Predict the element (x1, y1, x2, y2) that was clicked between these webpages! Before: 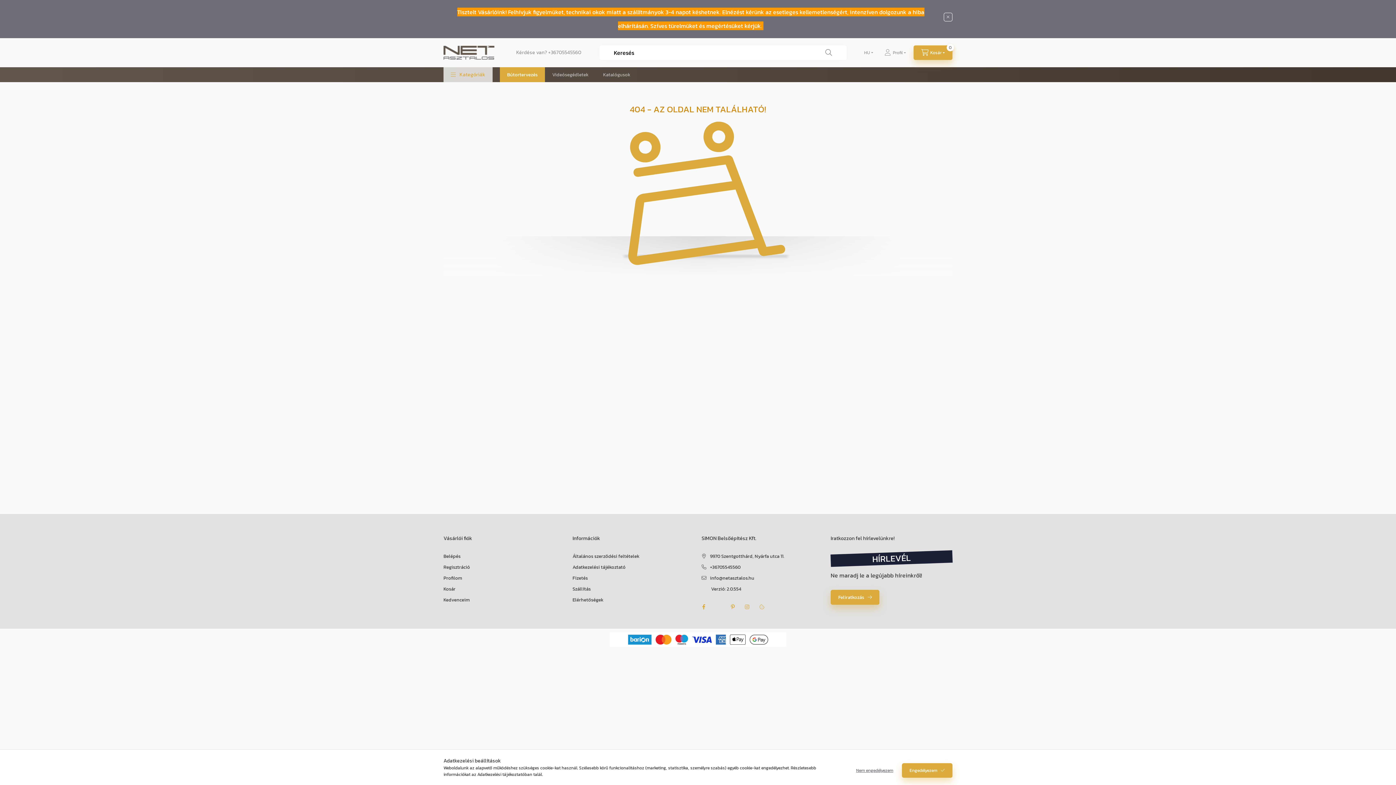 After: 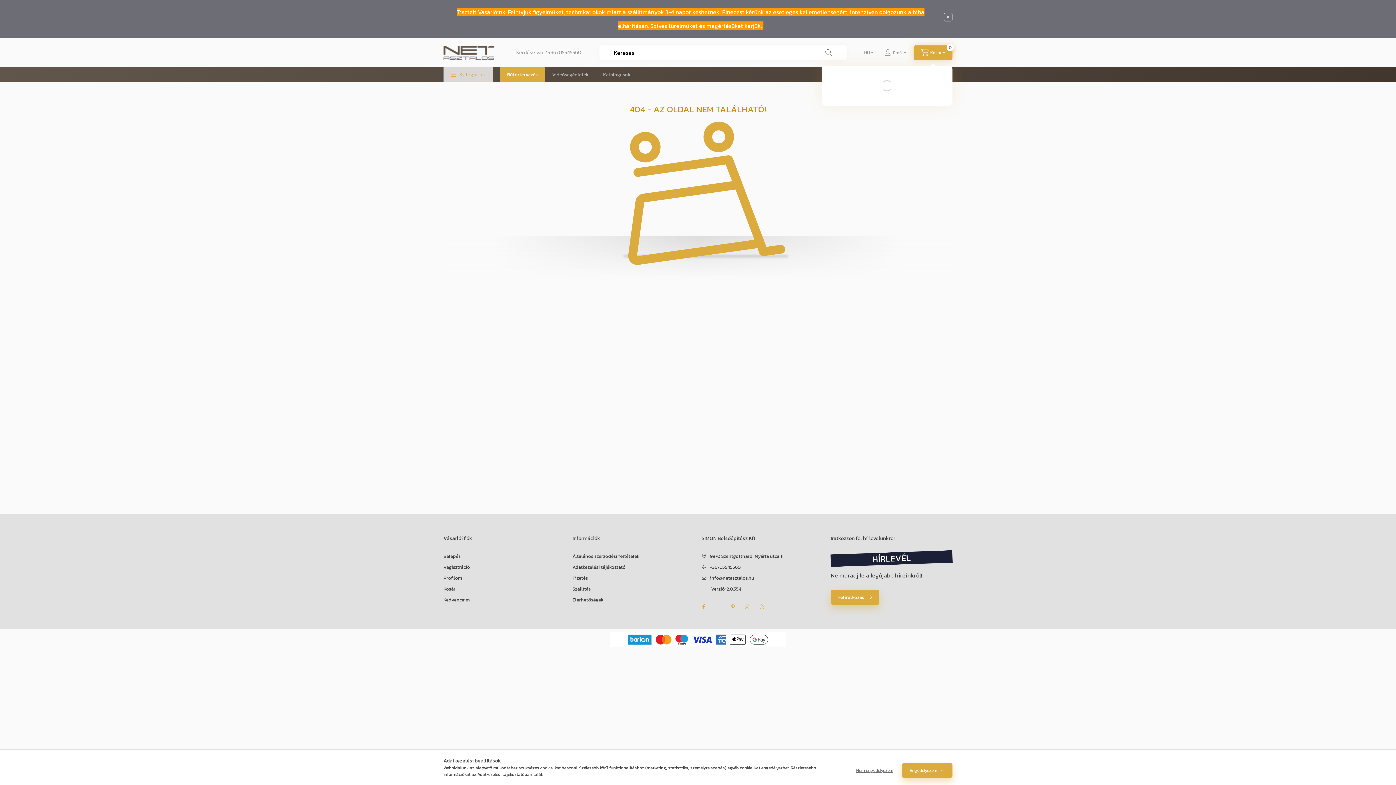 Action: label: cart button bbox: (913, 45, 952, 60)